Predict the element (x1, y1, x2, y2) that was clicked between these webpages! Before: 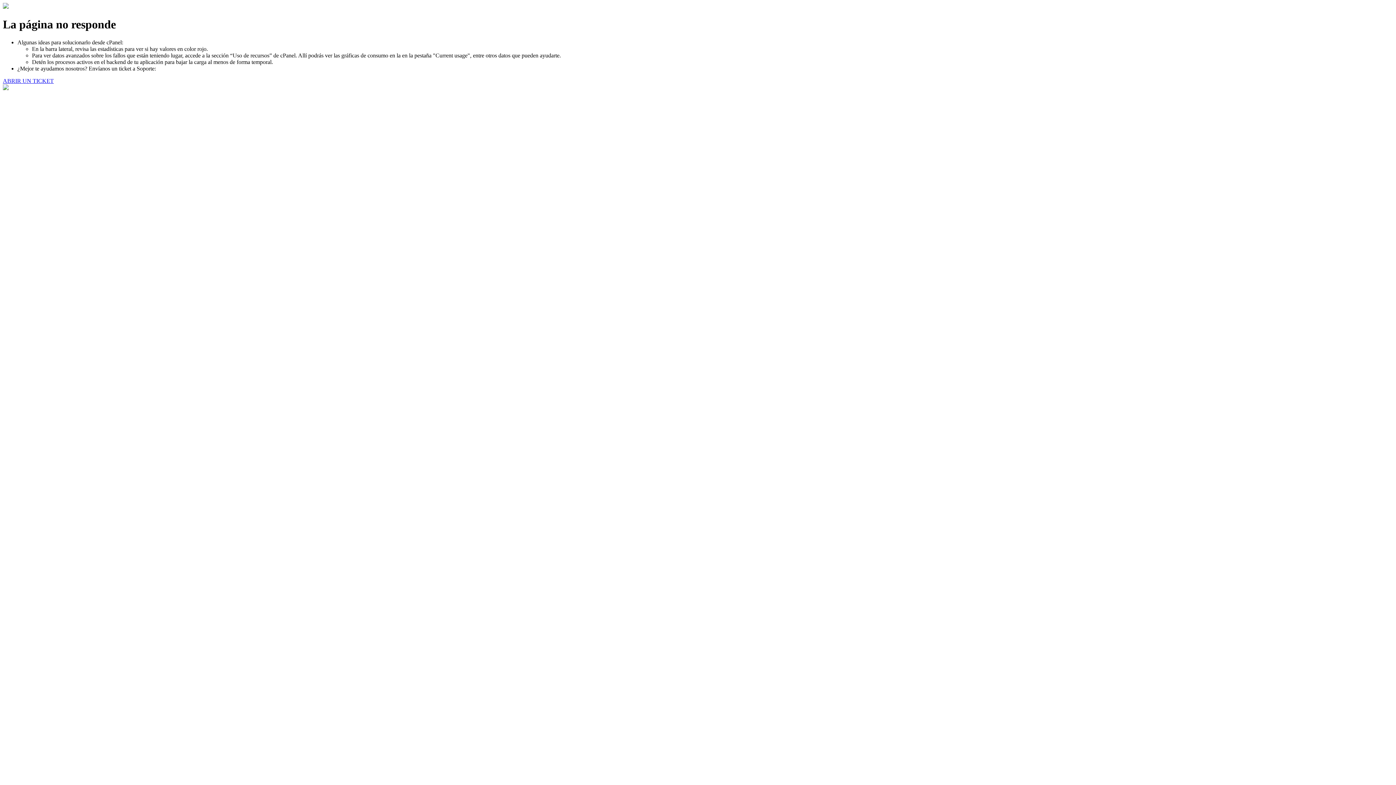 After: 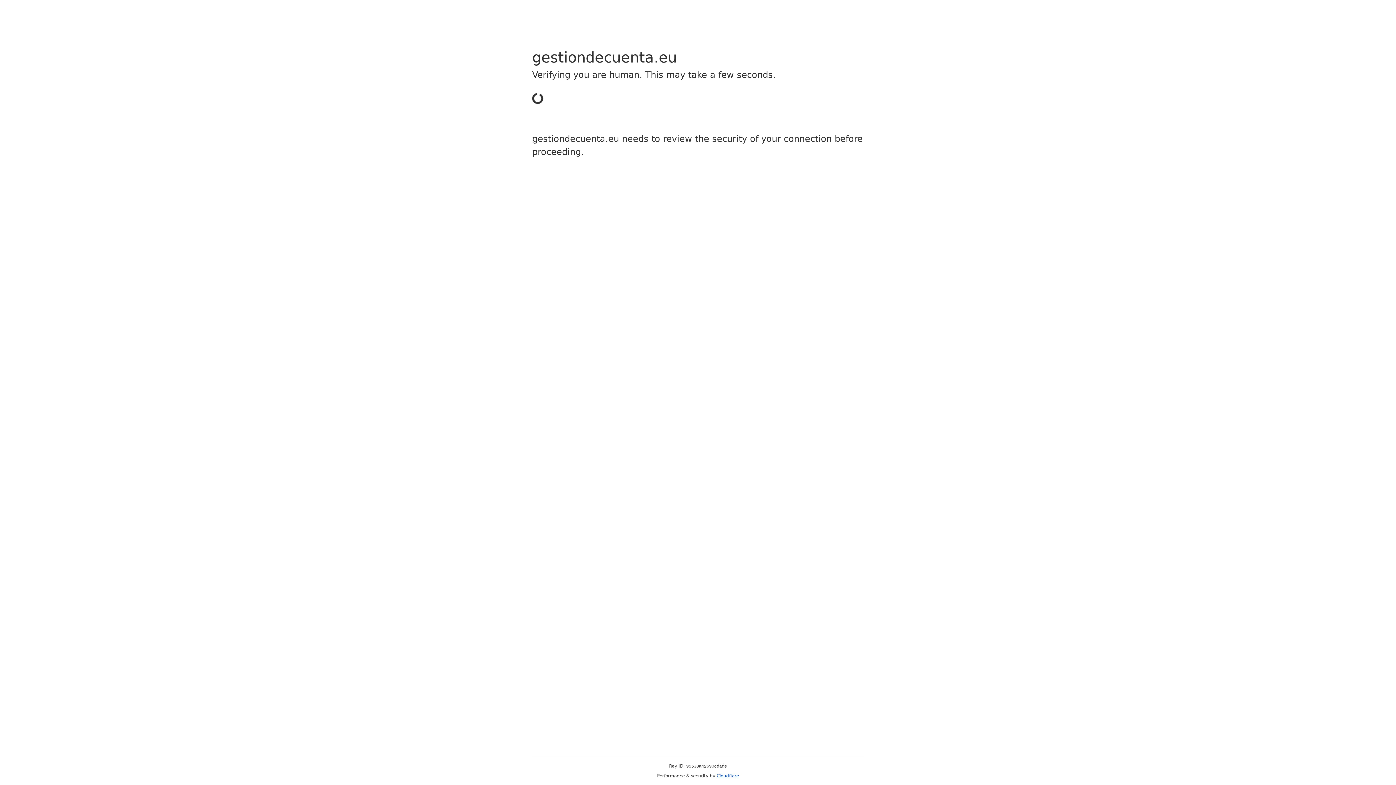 Action: bbox: (2, 77, 53, 83) label: ABRIR UN TICKET